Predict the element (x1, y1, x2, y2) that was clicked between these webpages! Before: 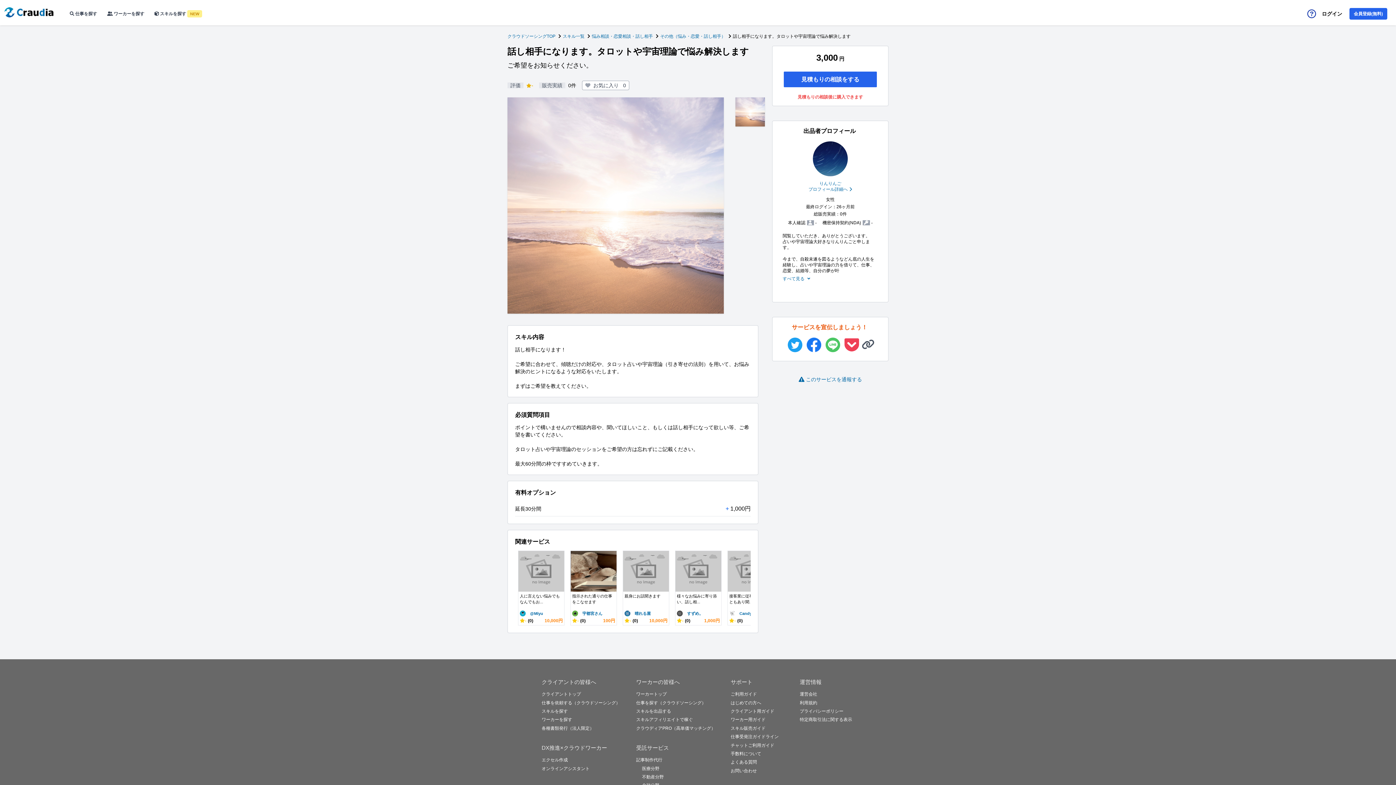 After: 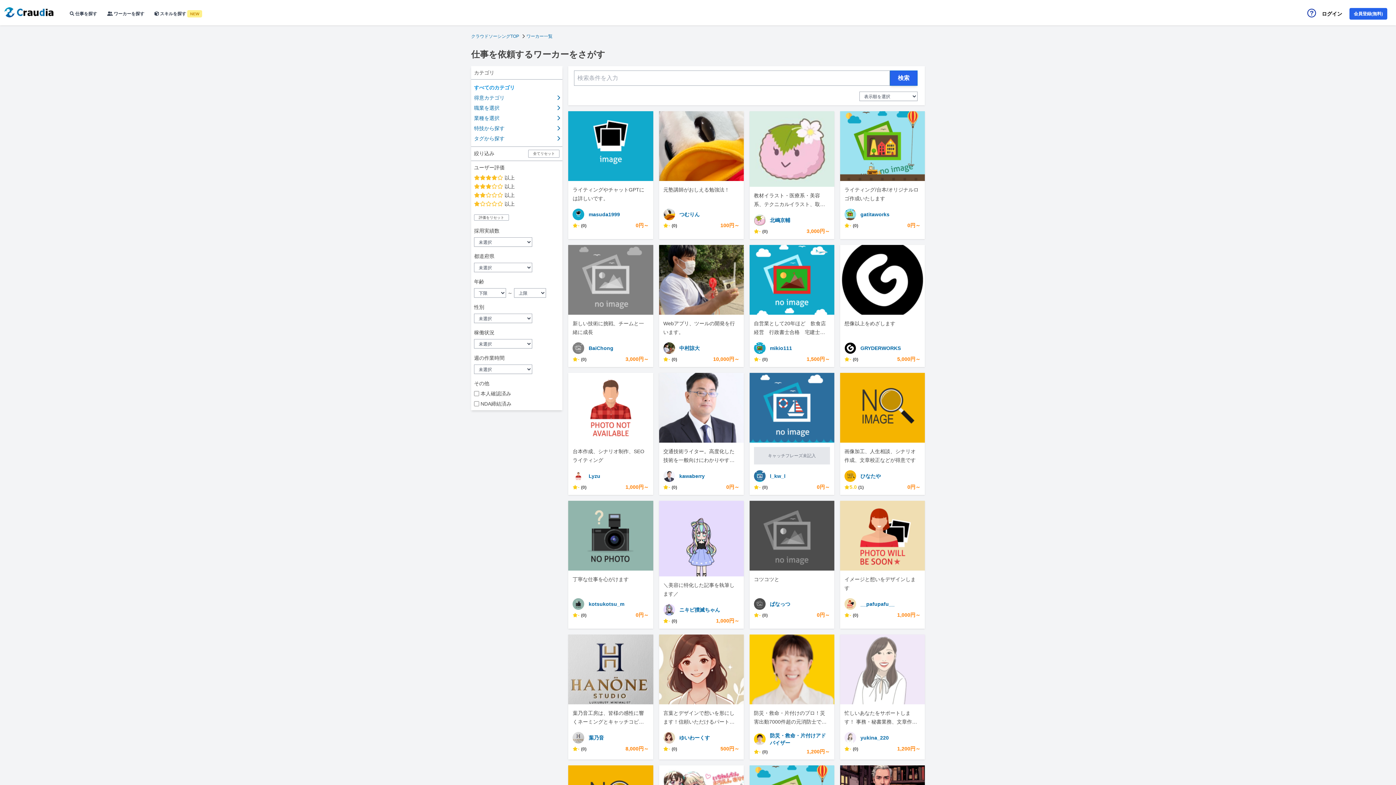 Action: label: ワーカーを探す bbox: (541, 717, 572, 722)